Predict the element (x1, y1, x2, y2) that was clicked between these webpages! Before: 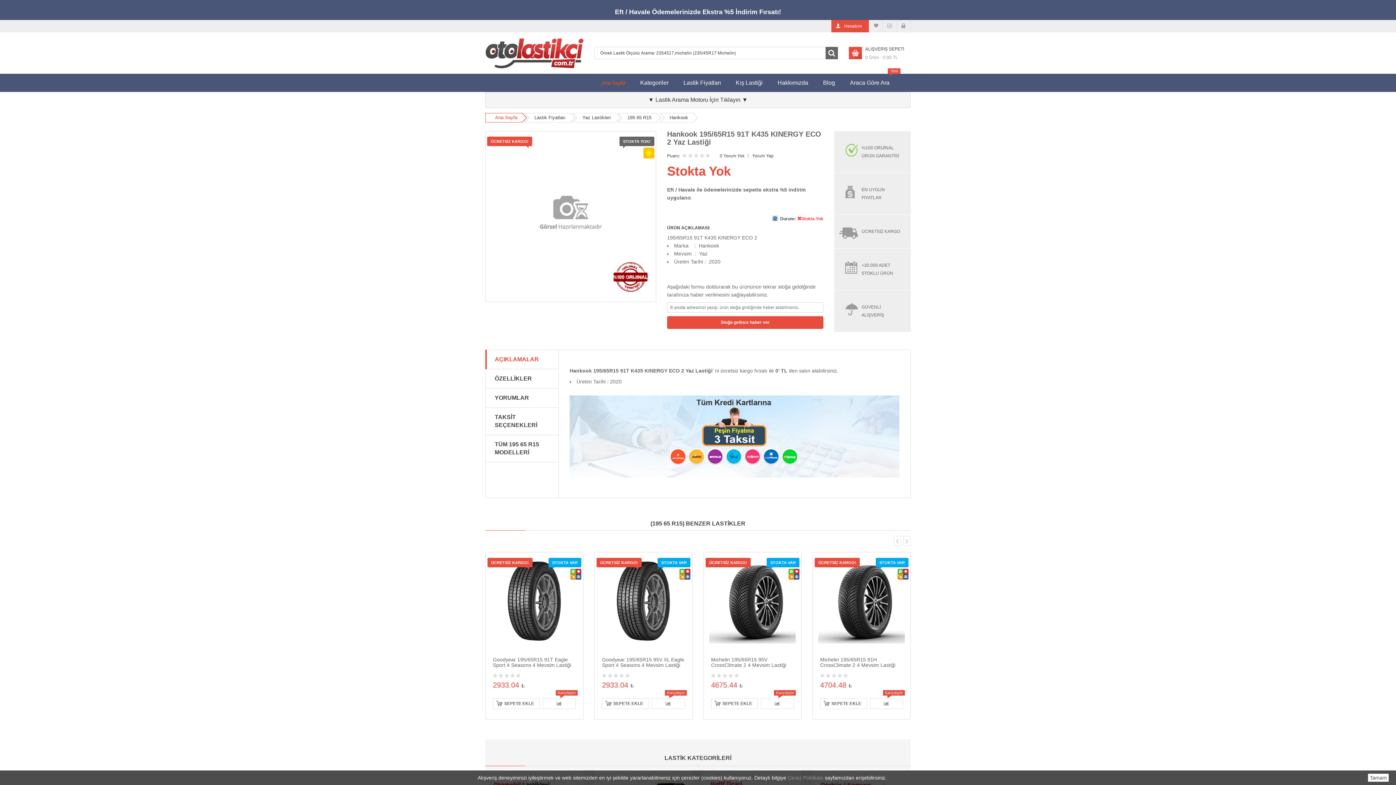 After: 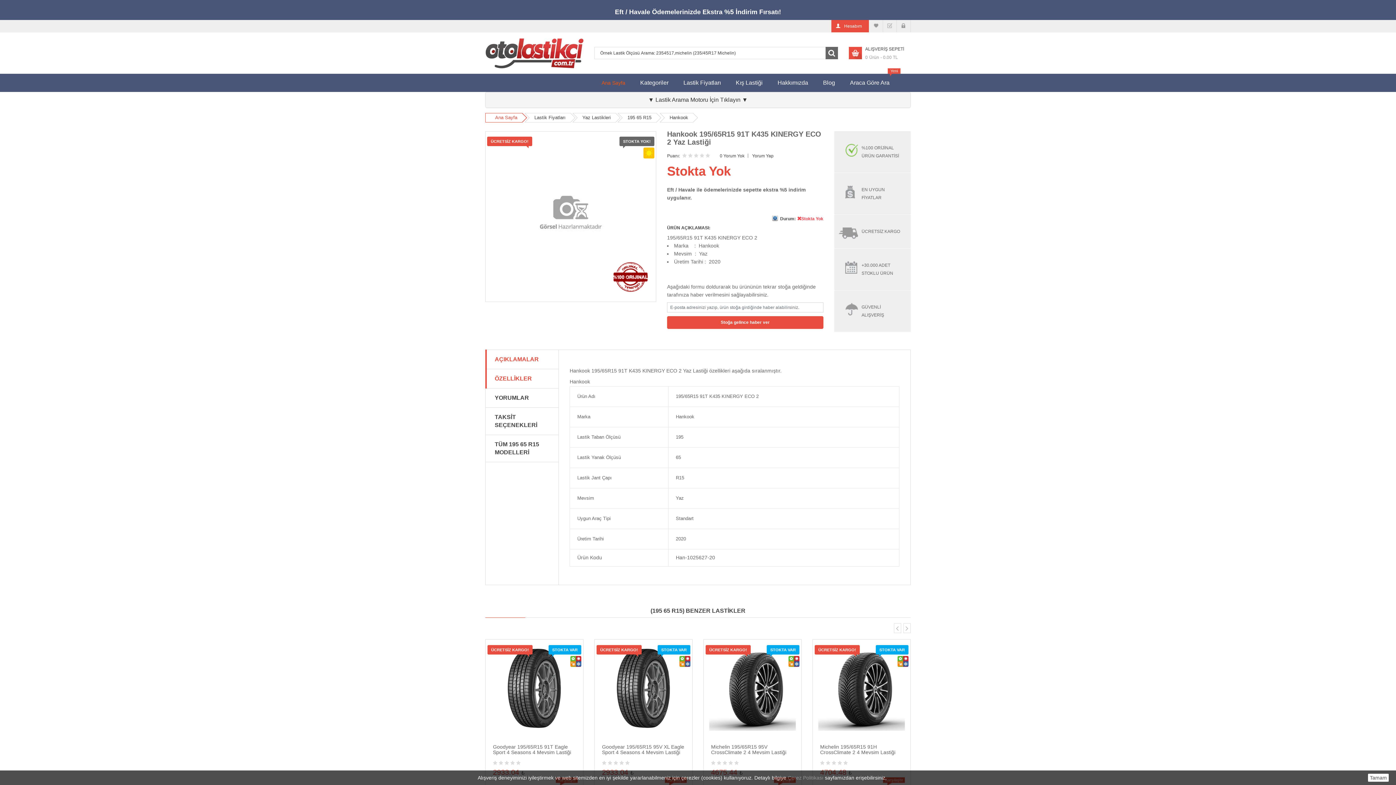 Action: bbox: (485, 369, 558, 388) label: ÖZELLİKLER